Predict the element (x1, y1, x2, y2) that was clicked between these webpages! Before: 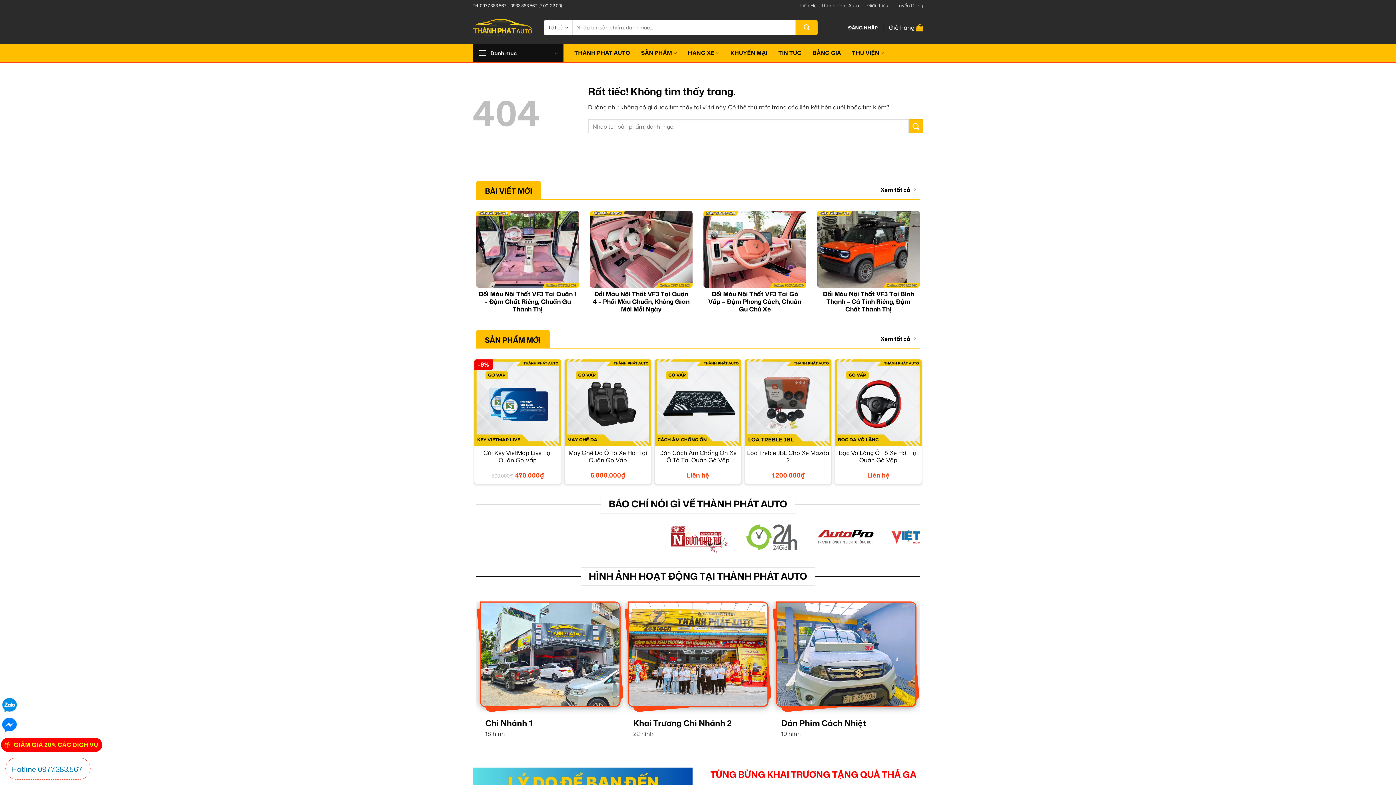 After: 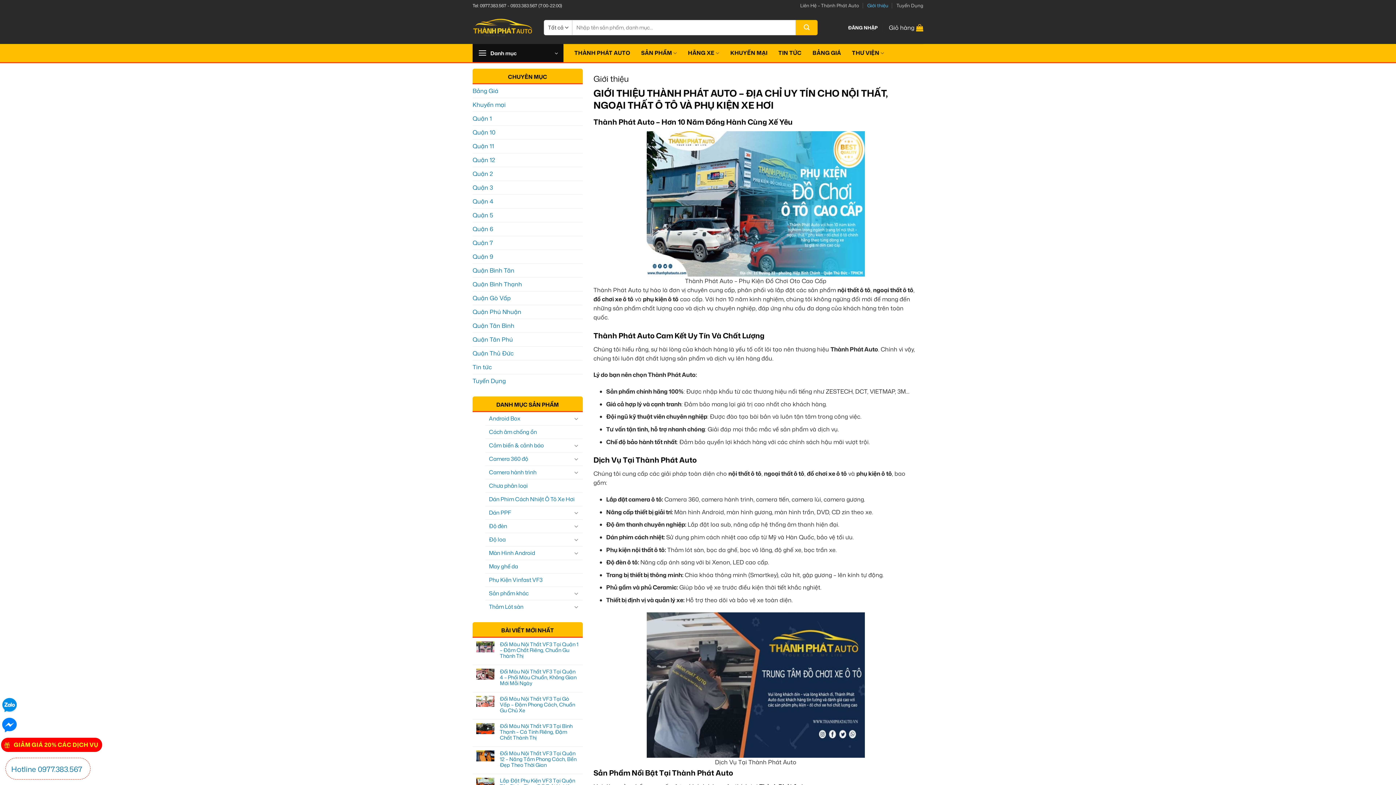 Action: label: Giới thiệu bbox: (867, 0, 888, 10)